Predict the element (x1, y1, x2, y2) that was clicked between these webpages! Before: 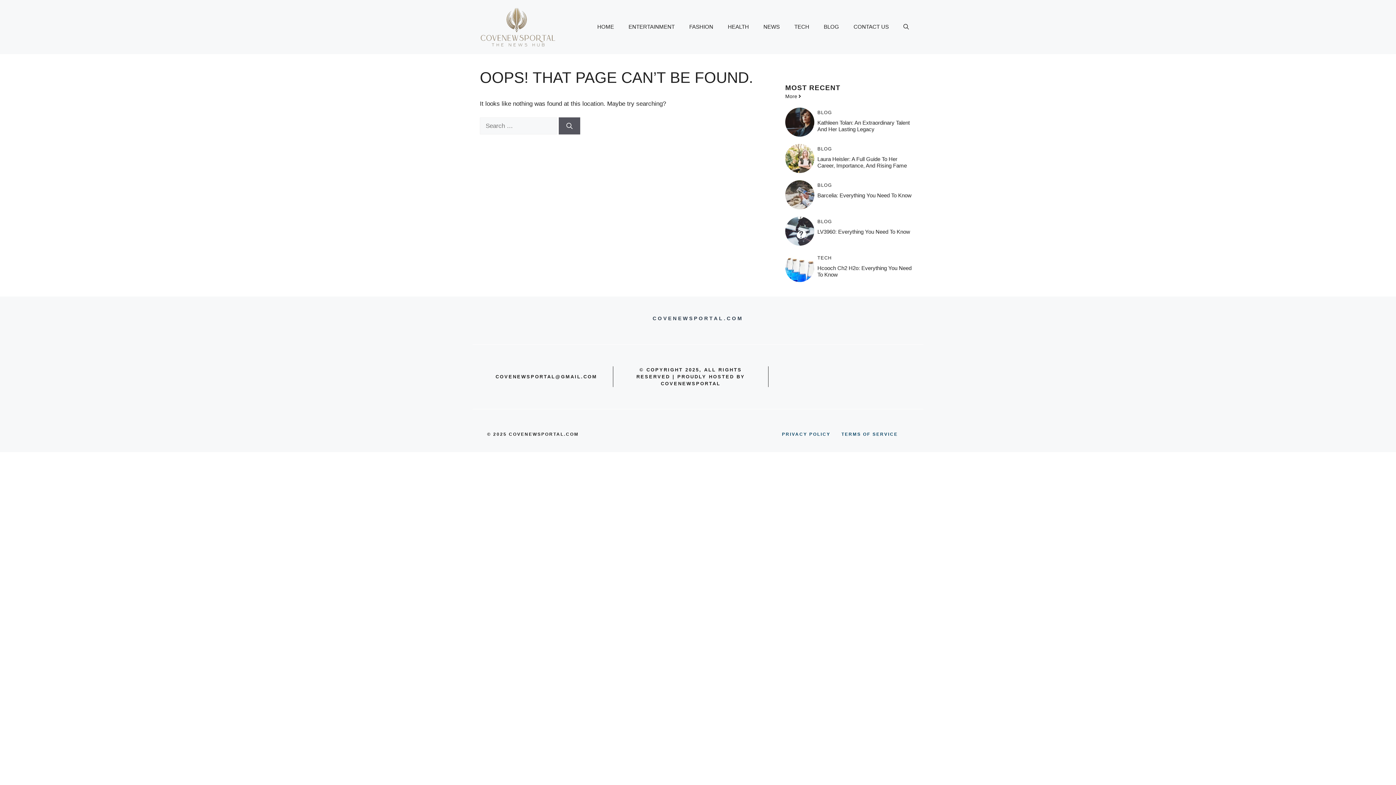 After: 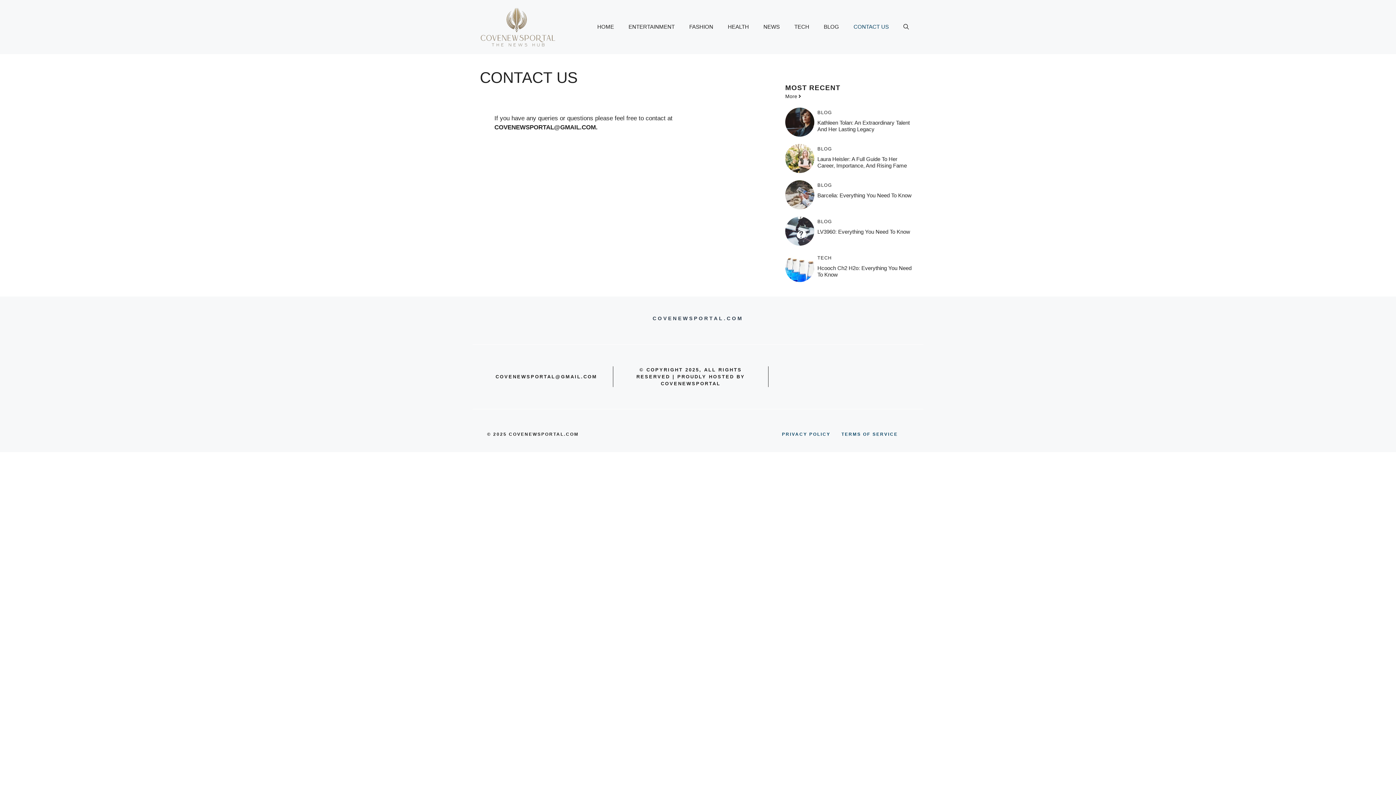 Action: bbox: (846, 16, 896, 37) label: CONTACT US